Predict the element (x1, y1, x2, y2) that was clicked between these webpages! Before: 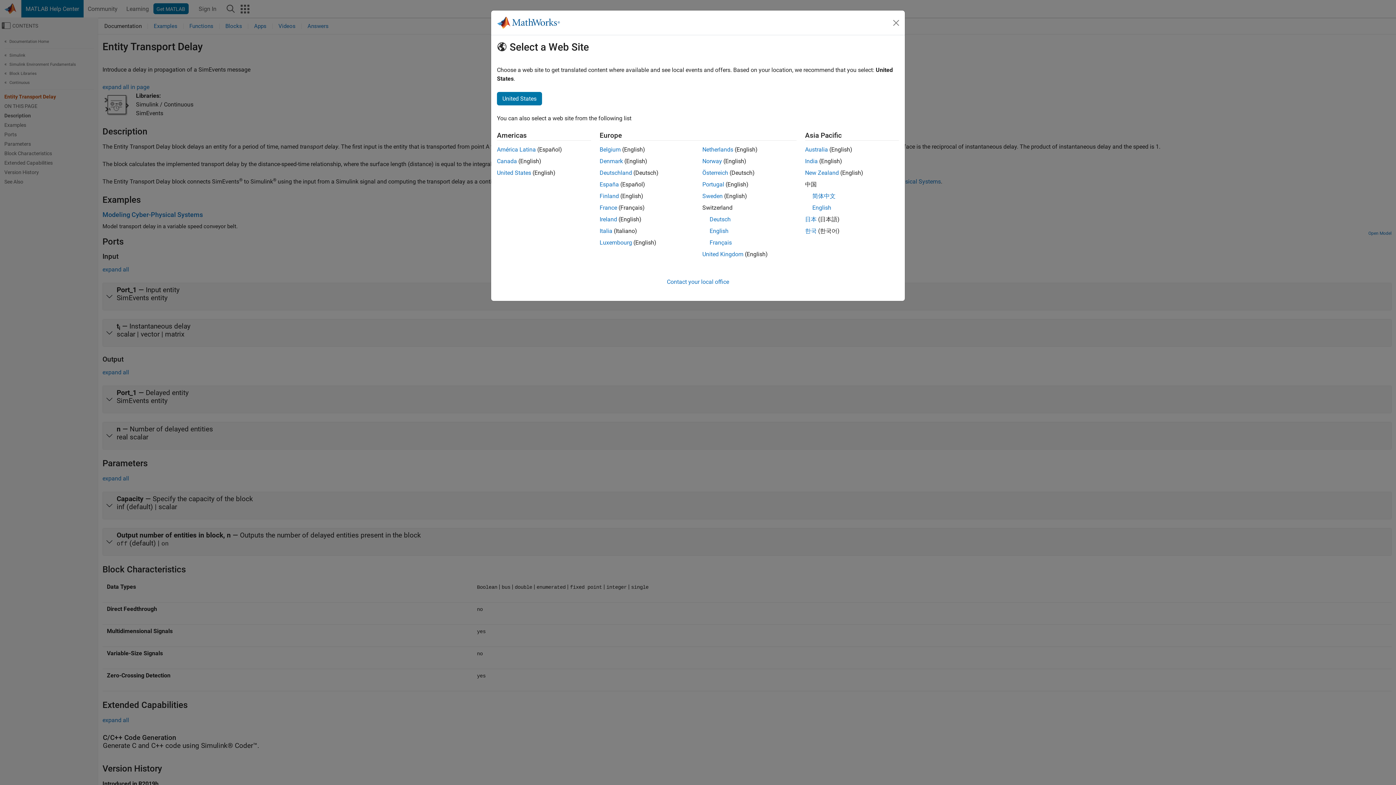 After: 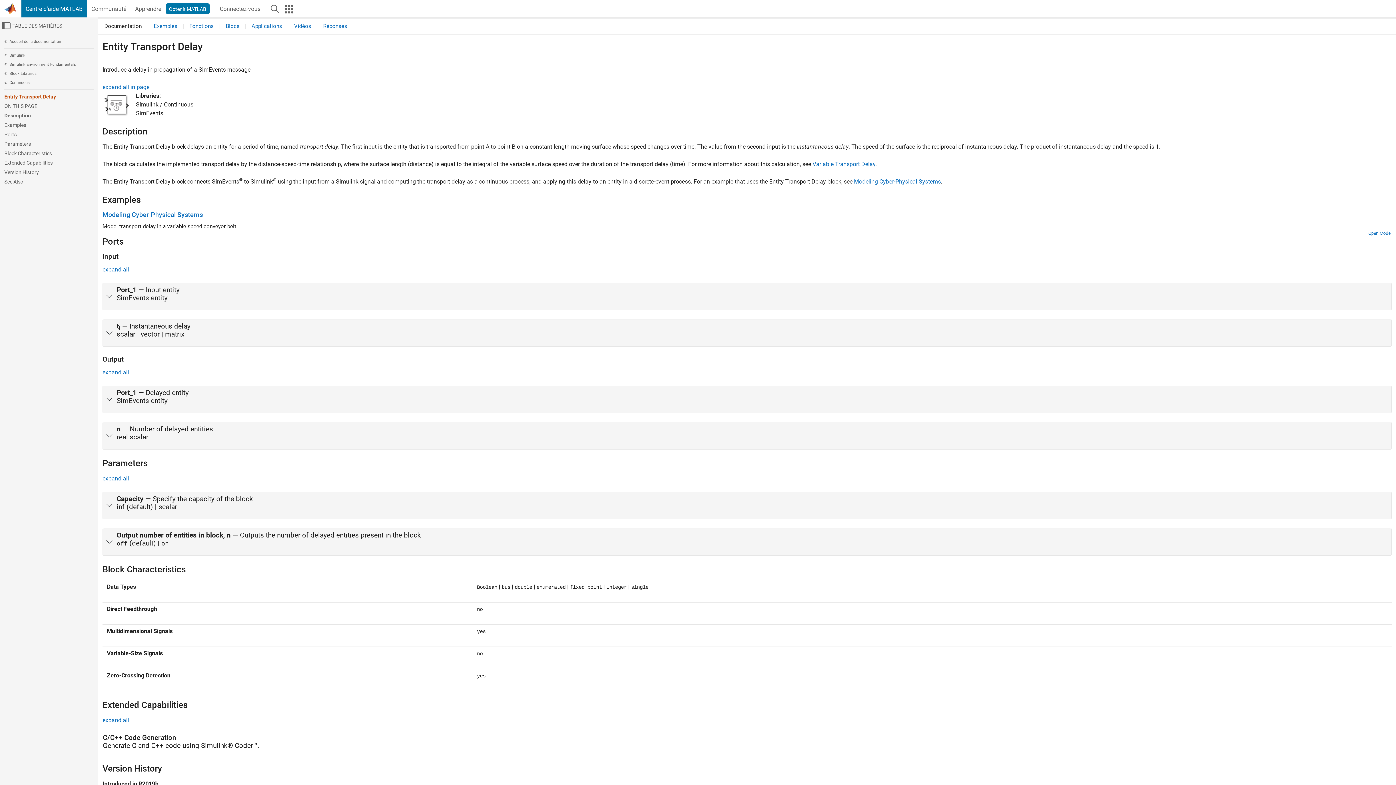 Action: label: Français bbox: (709, 239, 732, 246)